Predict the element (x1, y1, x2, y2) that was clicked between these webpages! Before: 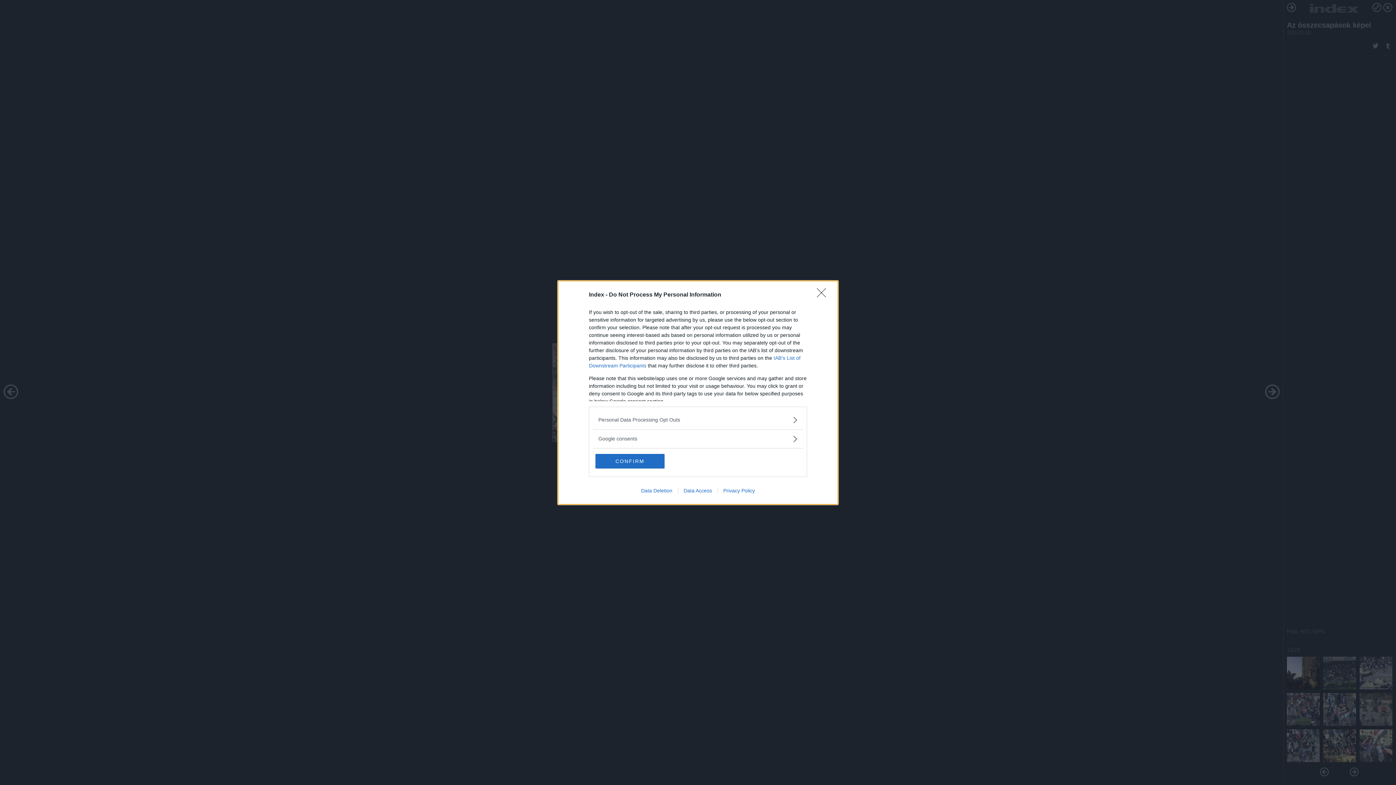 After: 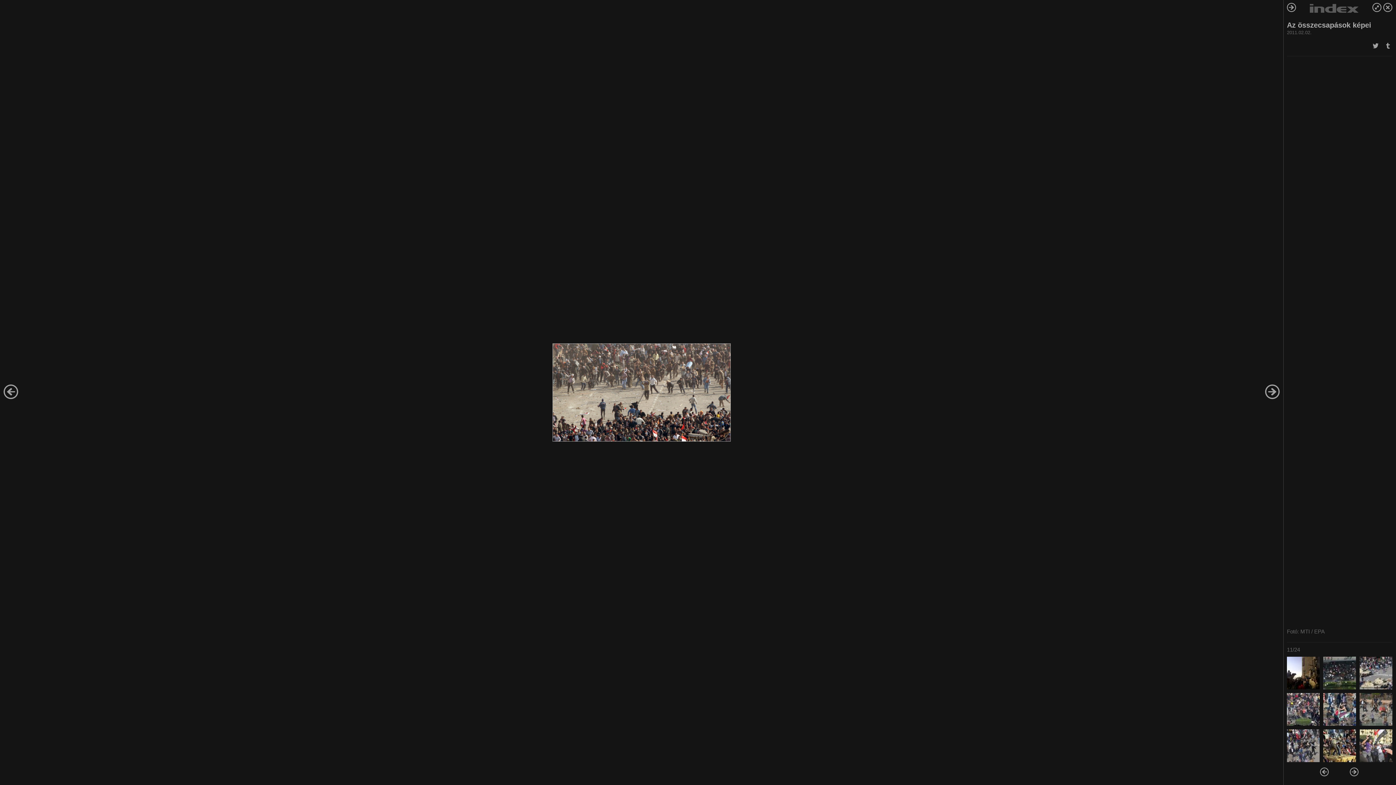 Action: bbox: (817, 288, 830, 302) label: Close